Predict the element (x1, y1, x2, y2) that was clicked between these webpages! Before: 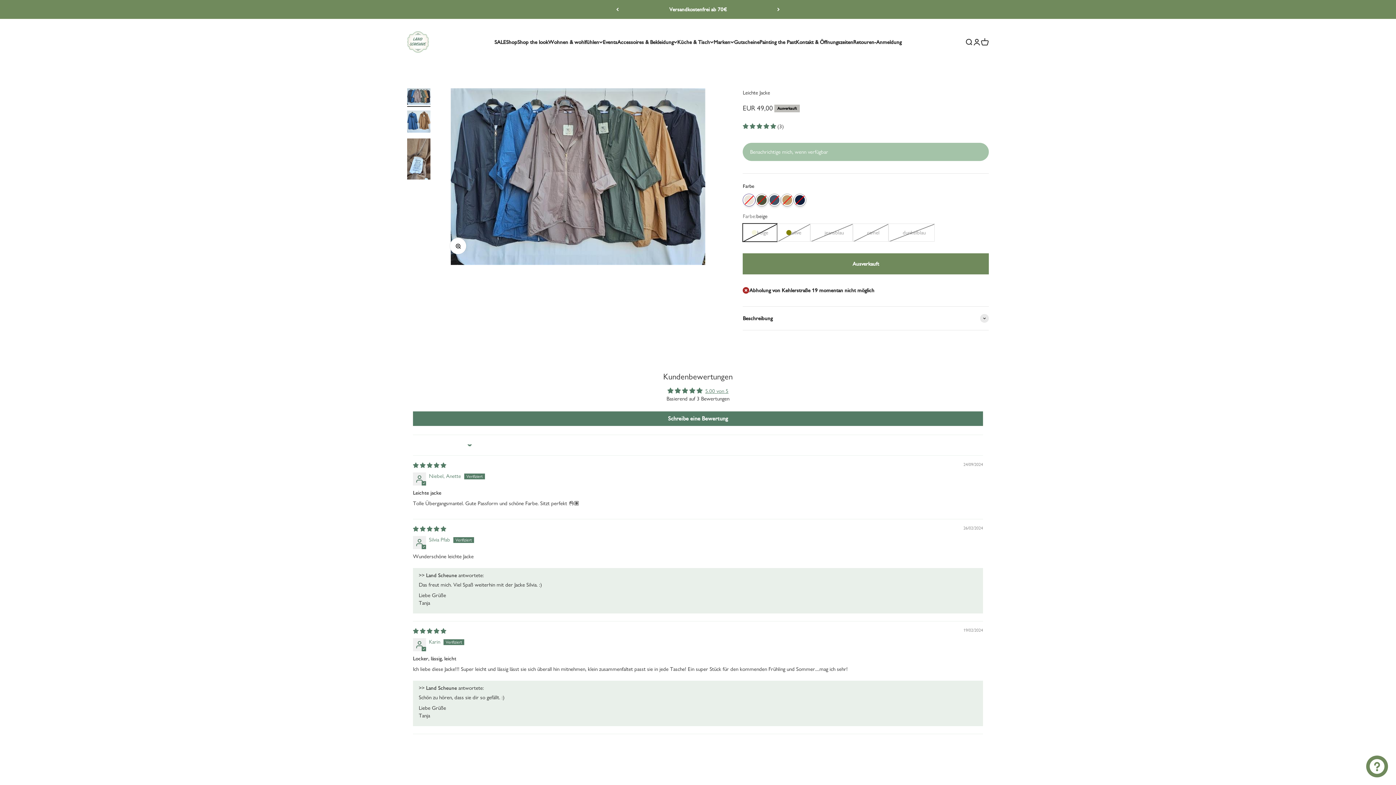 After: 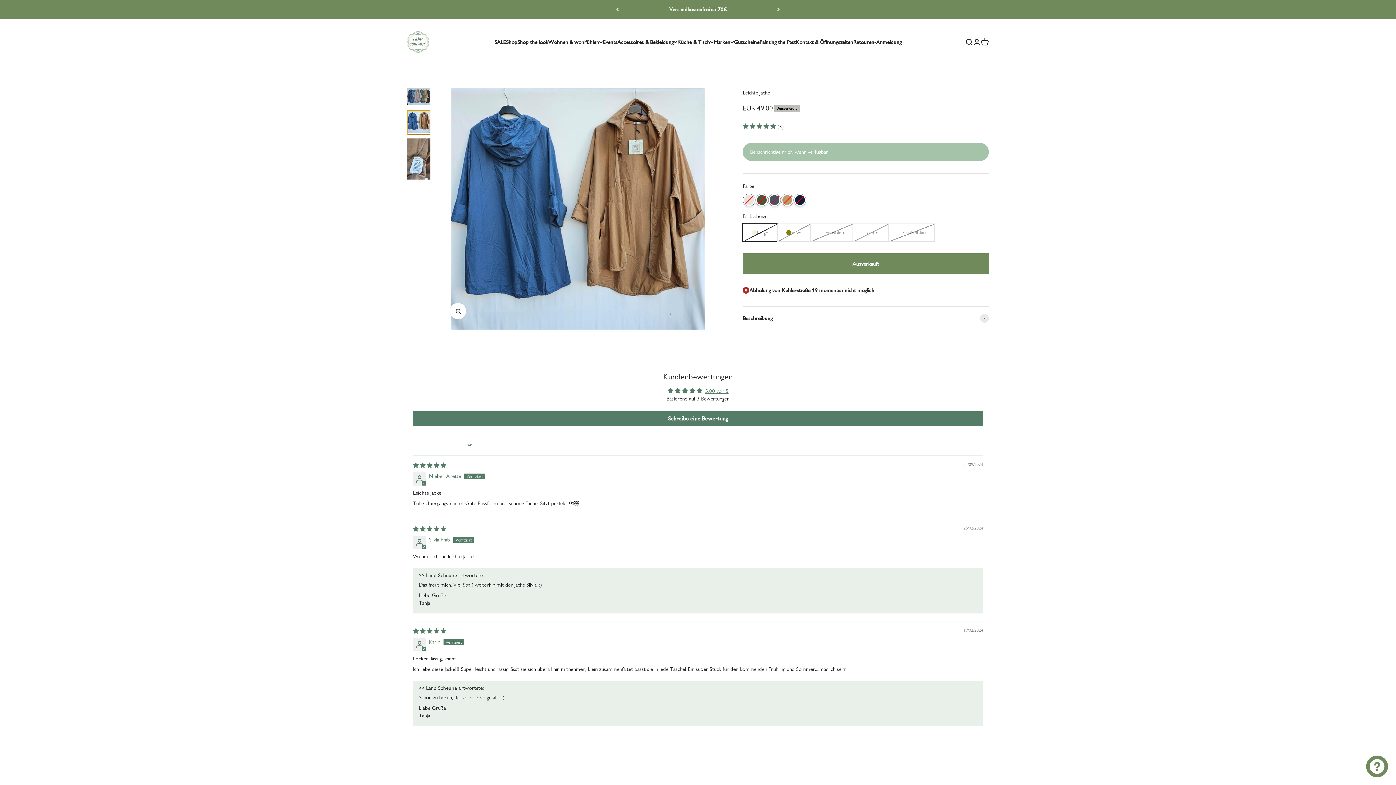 Action: bbox: (407, 110, 430, 134) label: Gehe zu Element 2